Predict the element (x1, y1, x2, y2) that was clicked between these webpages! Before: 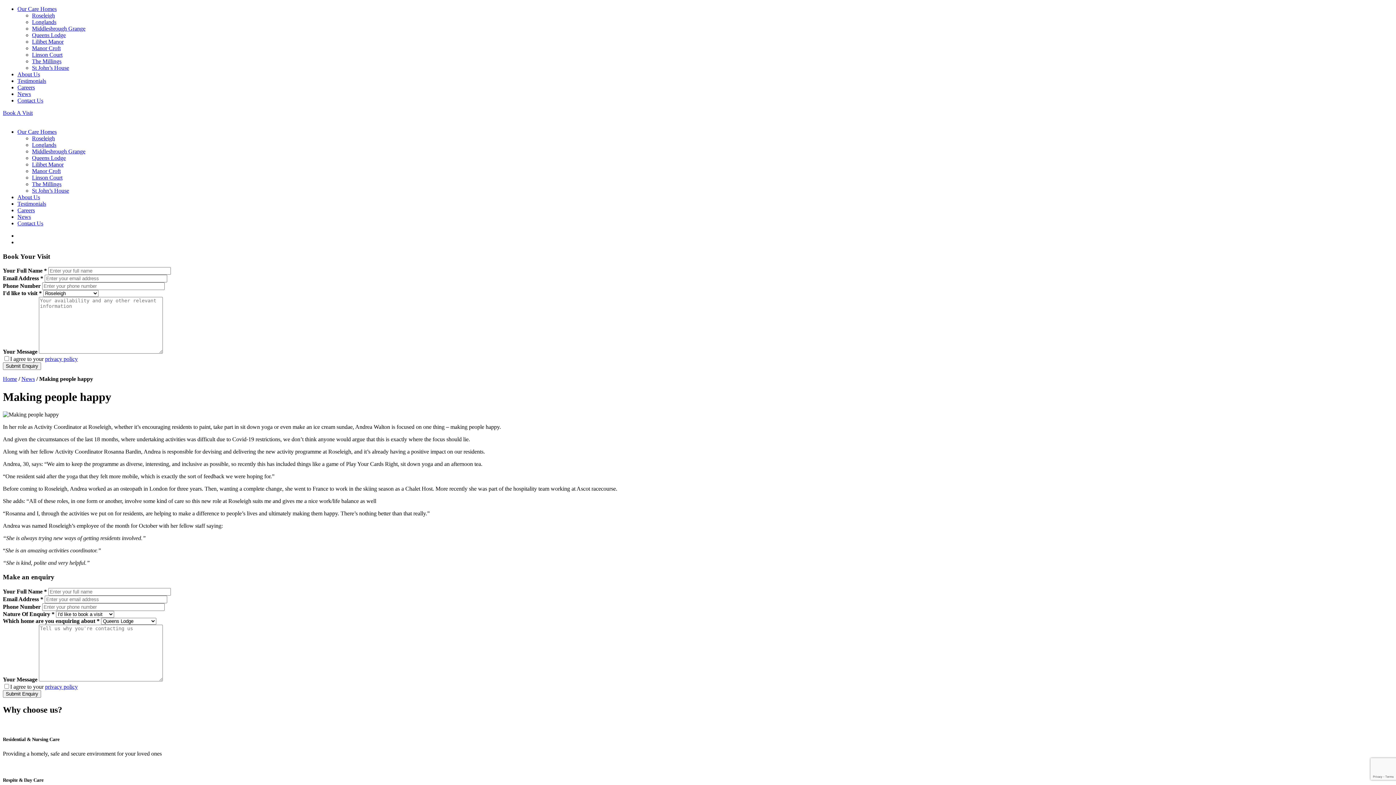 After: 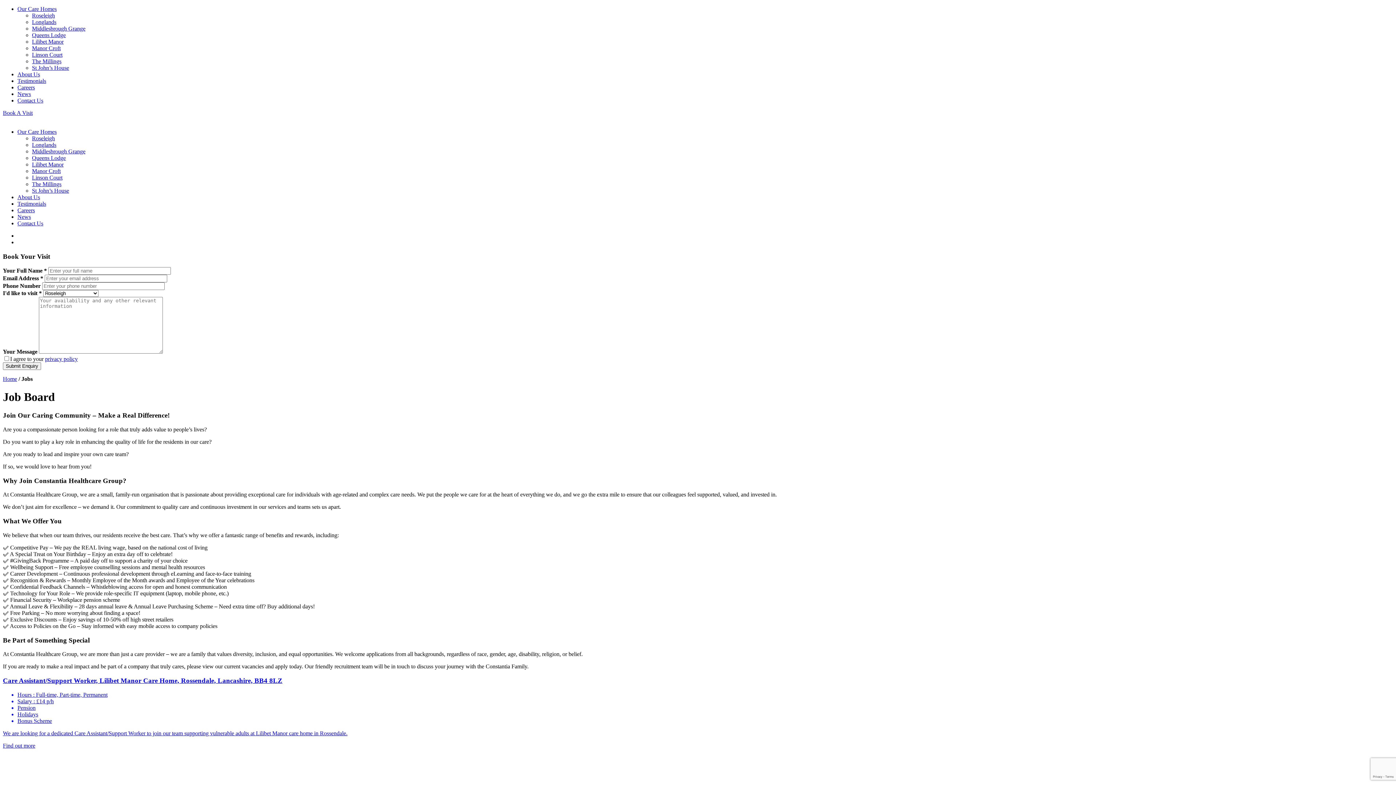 Action: bbox: (17, 207, 34, 213) label: Careers